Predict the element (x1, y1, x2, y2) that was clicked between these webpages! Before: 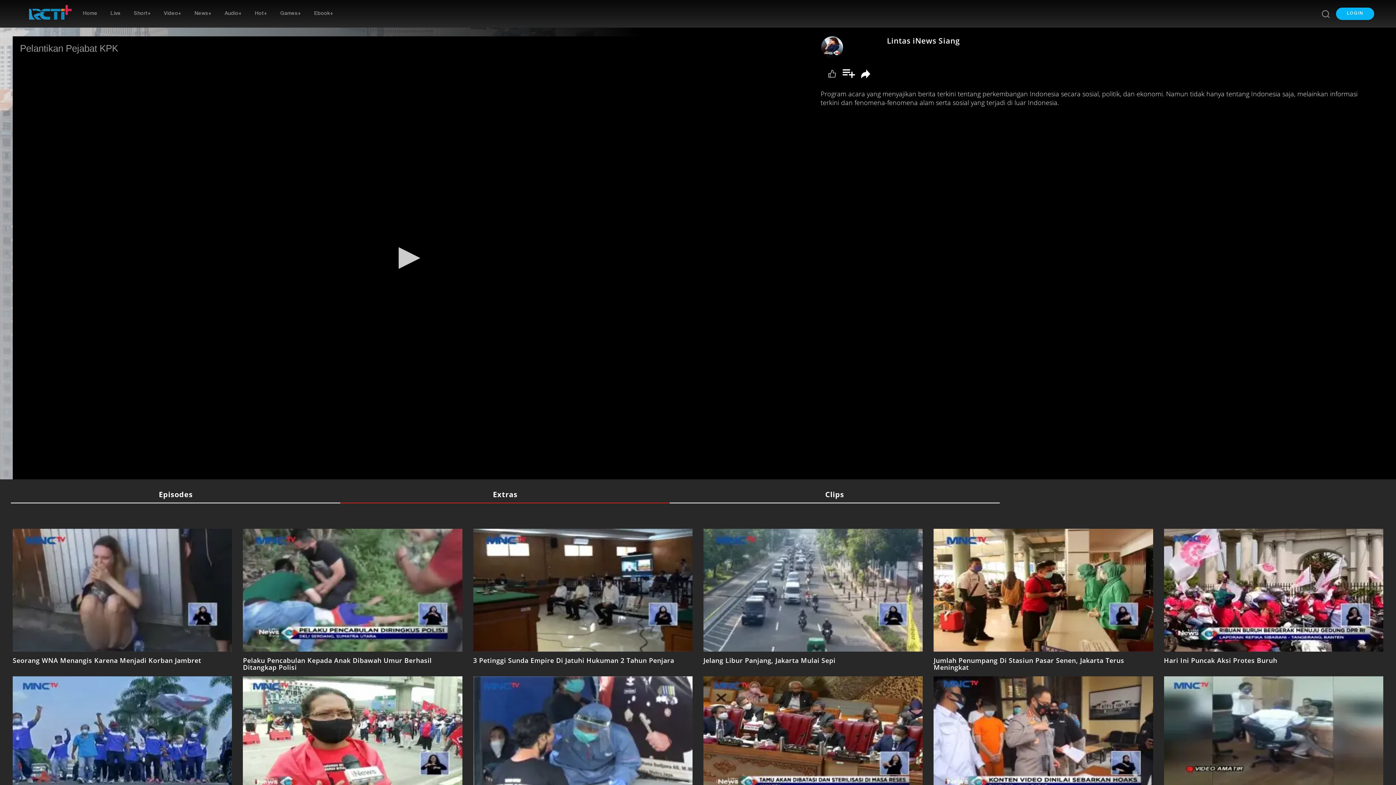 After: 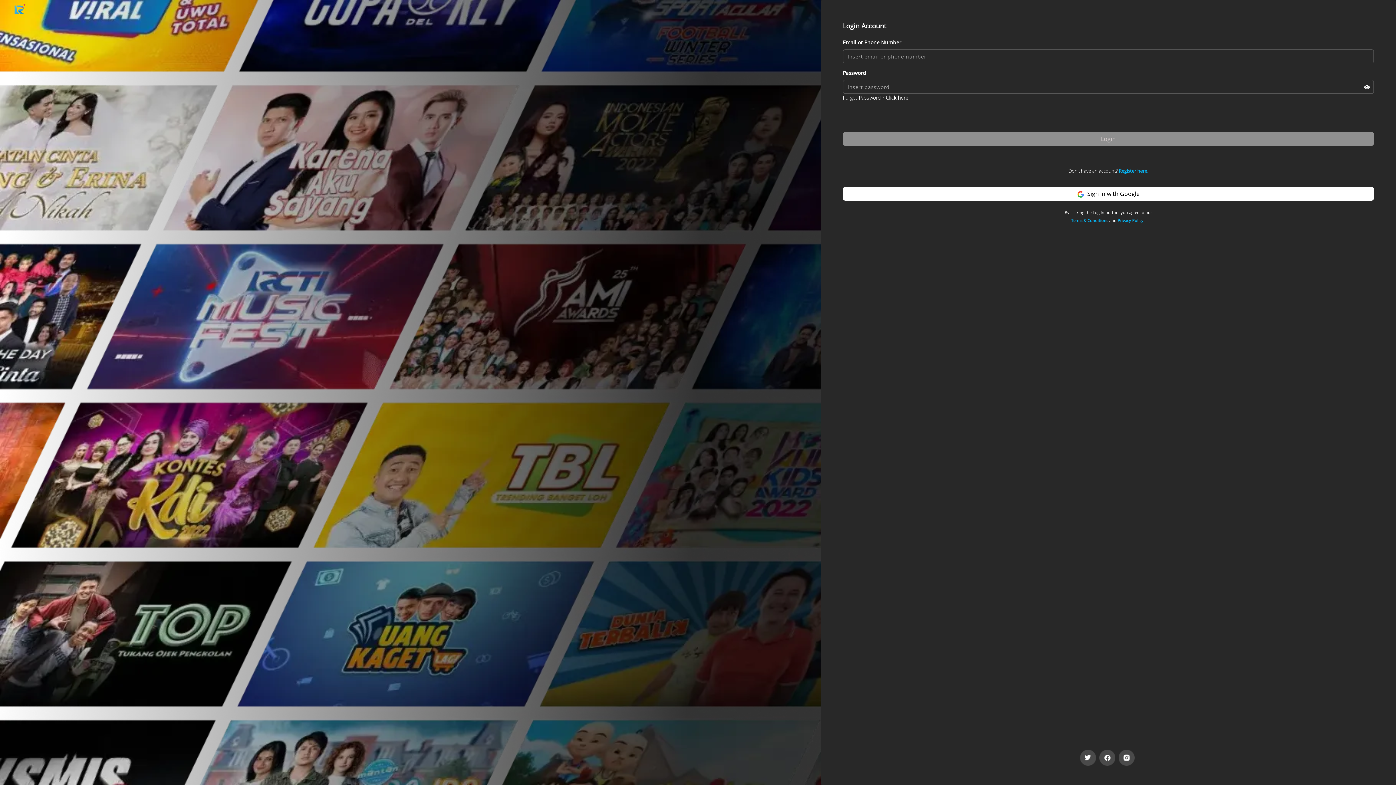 Action: bbox: (1336, 7, 1374, 20) label: LOGIN